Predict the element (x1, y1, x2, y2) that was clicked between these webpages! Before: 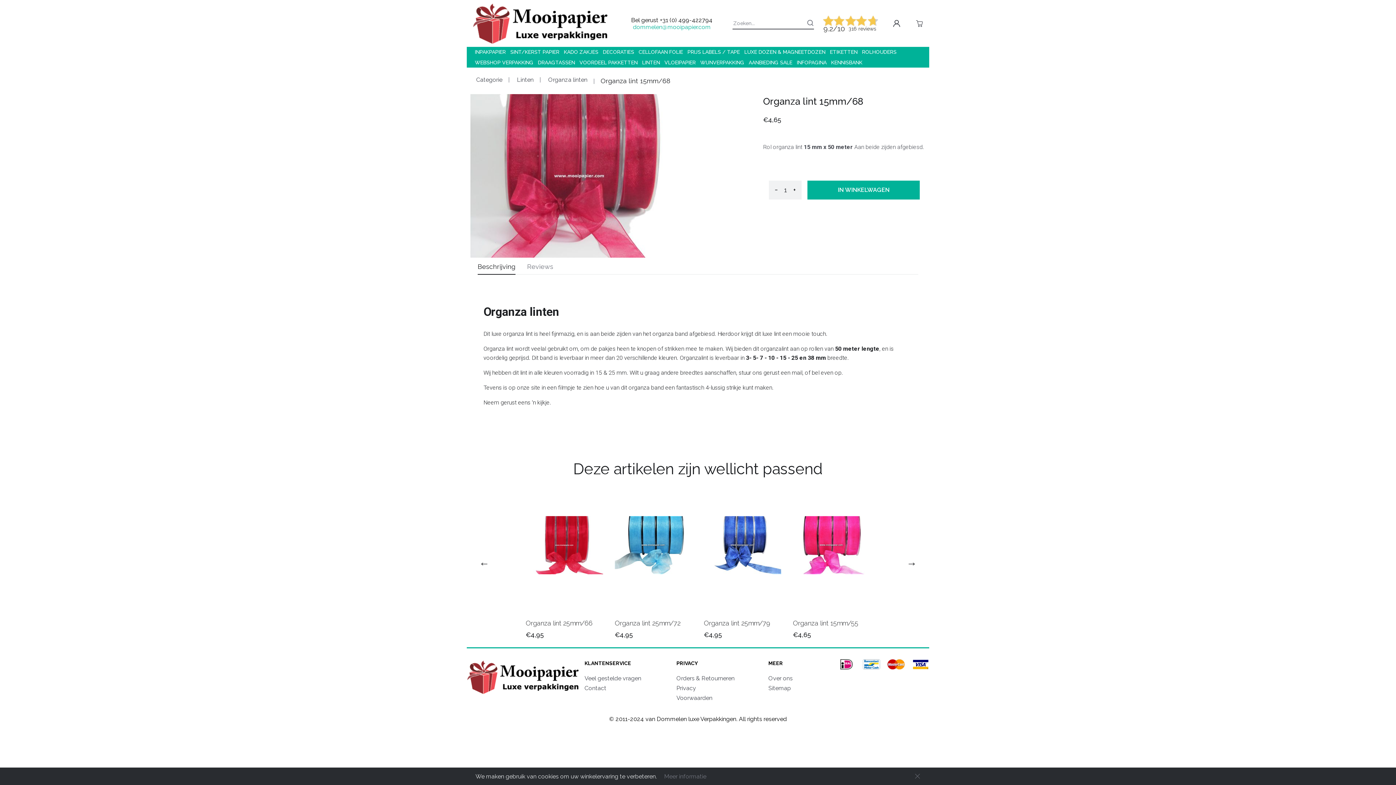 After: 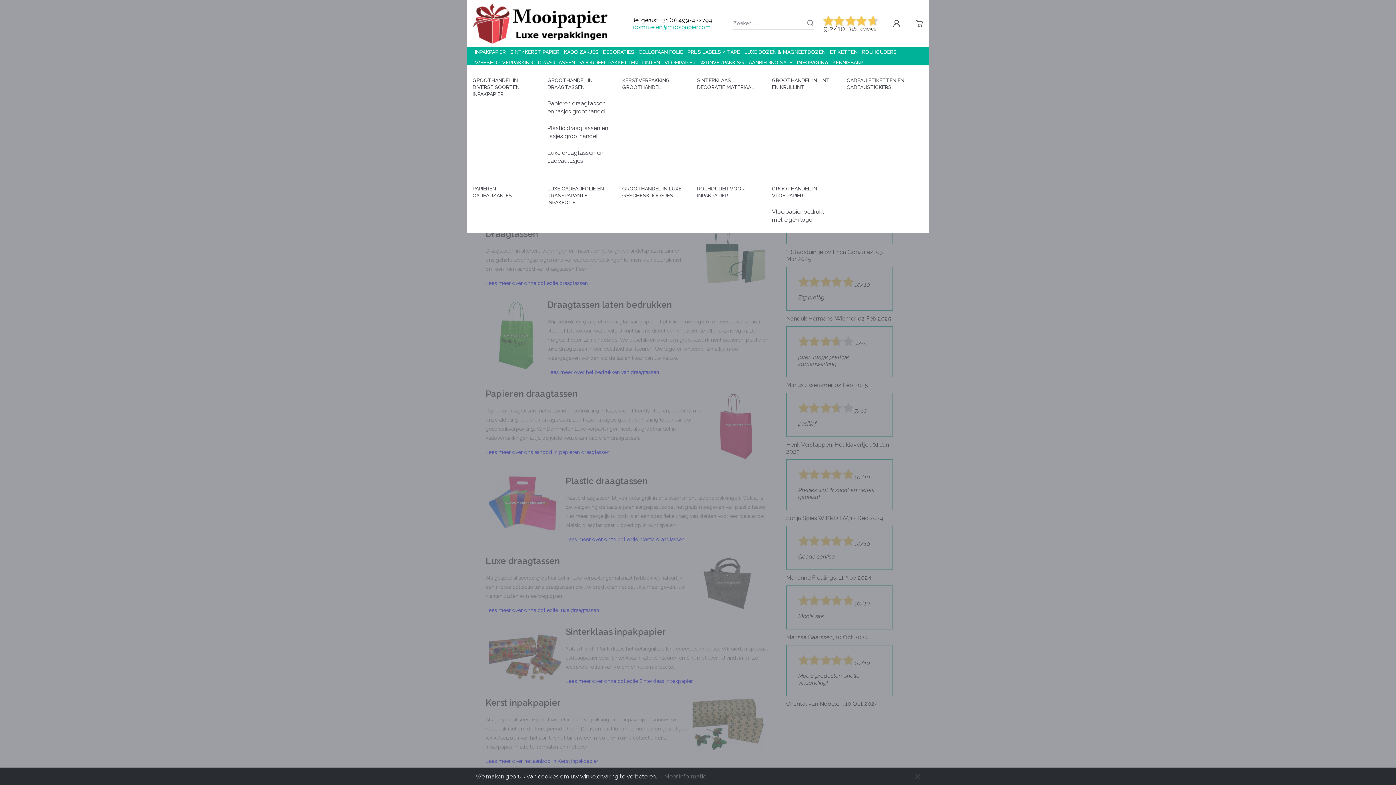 Action: bbox: (797, 59, 826, 65) label: INFOPAGINA